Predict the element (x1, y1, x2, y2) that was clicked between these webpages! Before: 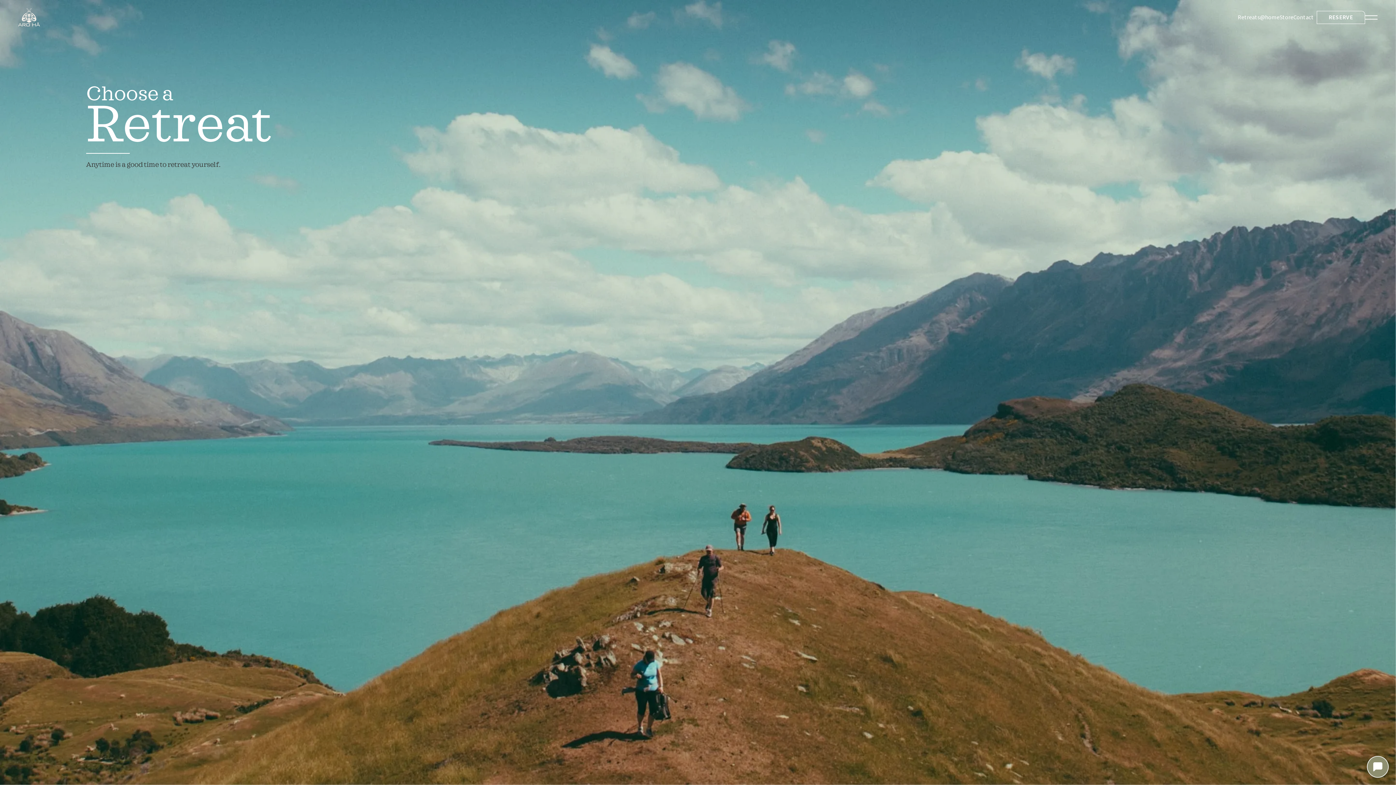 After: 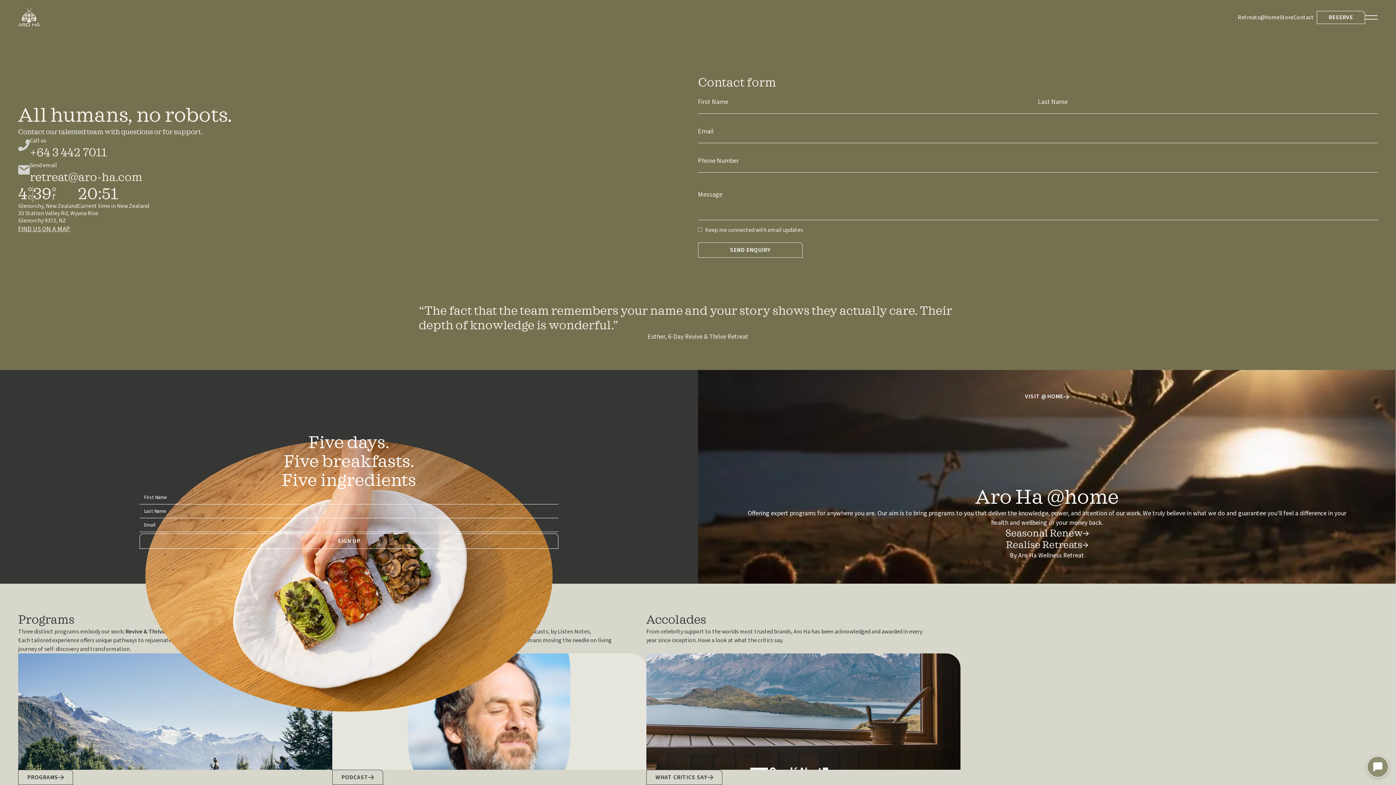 Action: label: Contact bbox: (1293, 13, 1314, 21)